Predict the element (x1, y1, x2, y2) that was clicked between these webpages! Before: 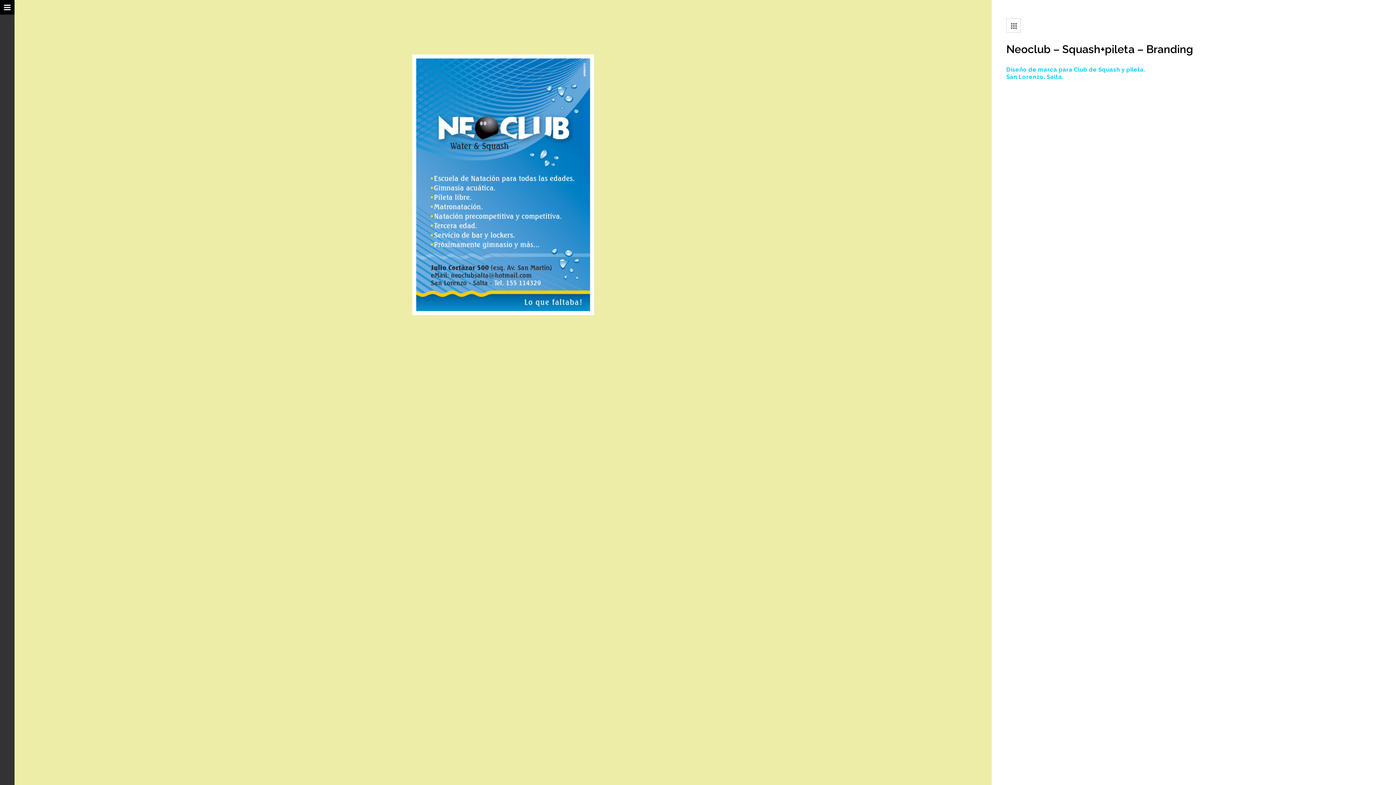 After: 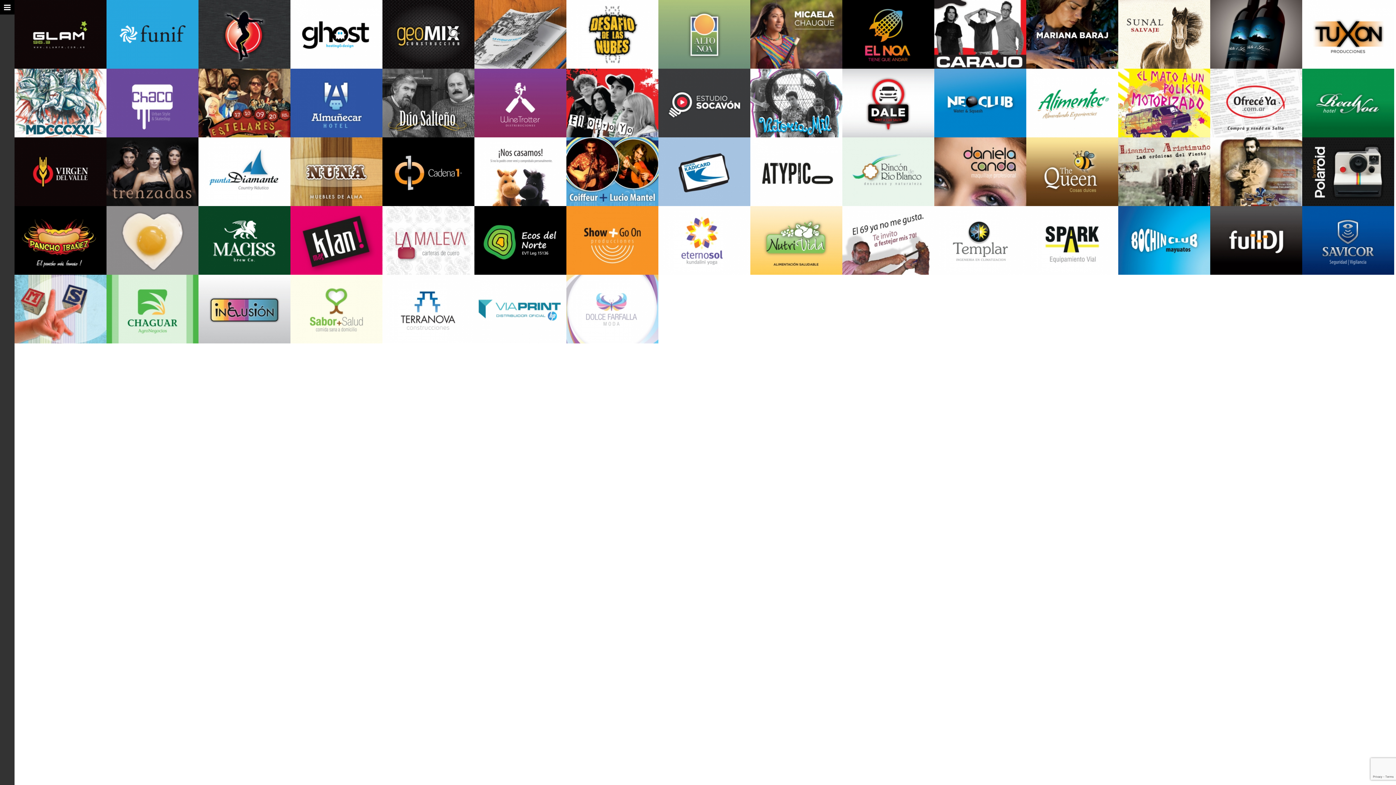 Action: bbox: (1006, 18, 1021, 32)